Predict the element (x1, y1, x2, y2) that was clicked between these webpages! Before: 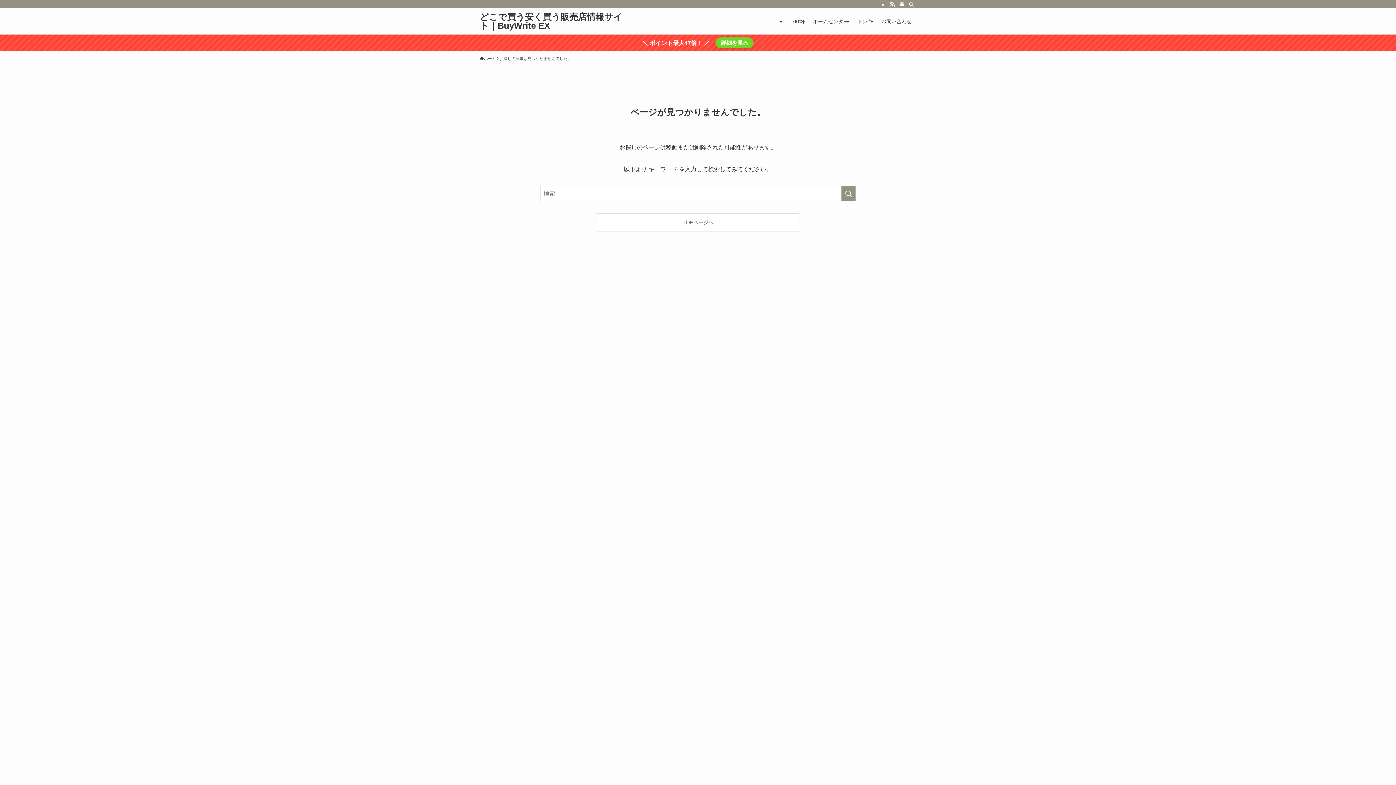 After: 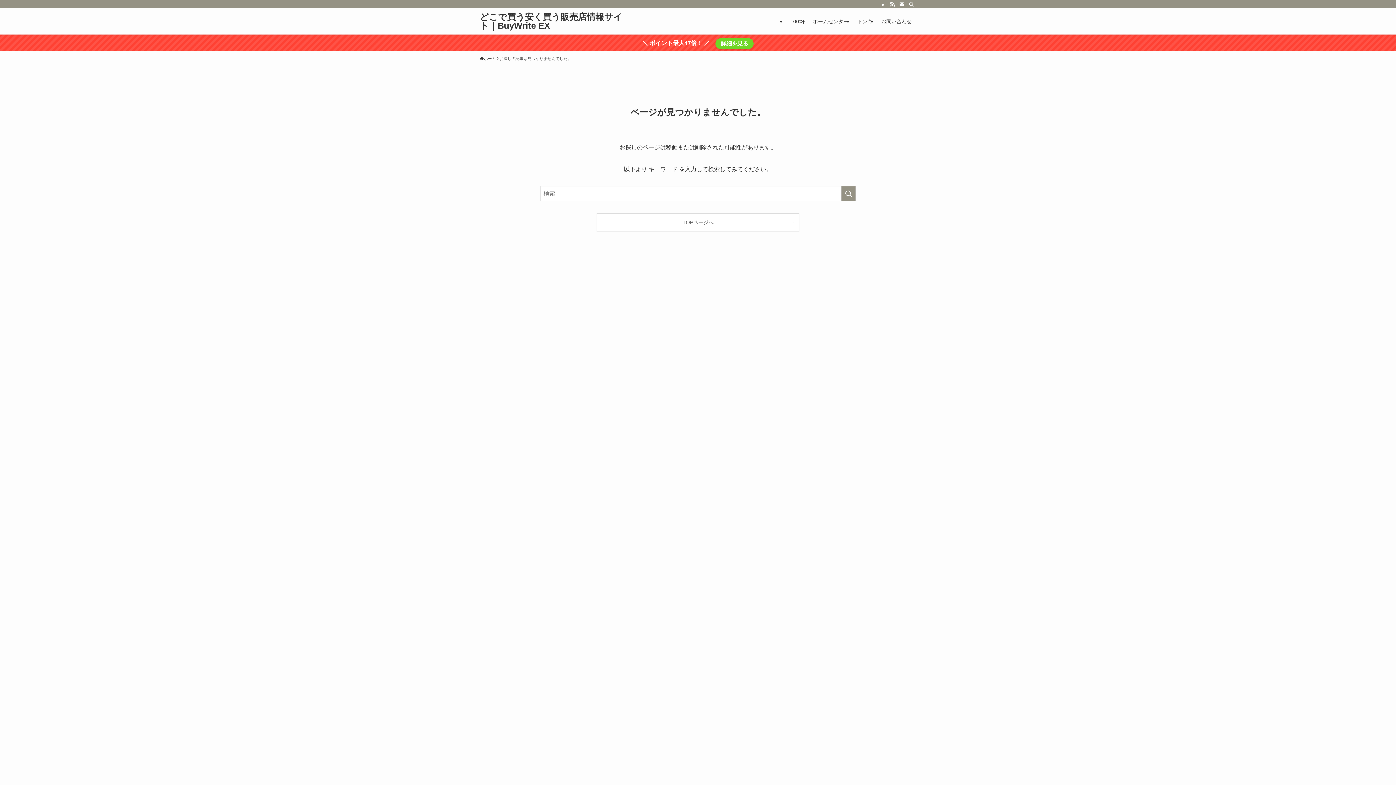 Action: label: 詳細を見る bbox: (715, 37, 753, 48)